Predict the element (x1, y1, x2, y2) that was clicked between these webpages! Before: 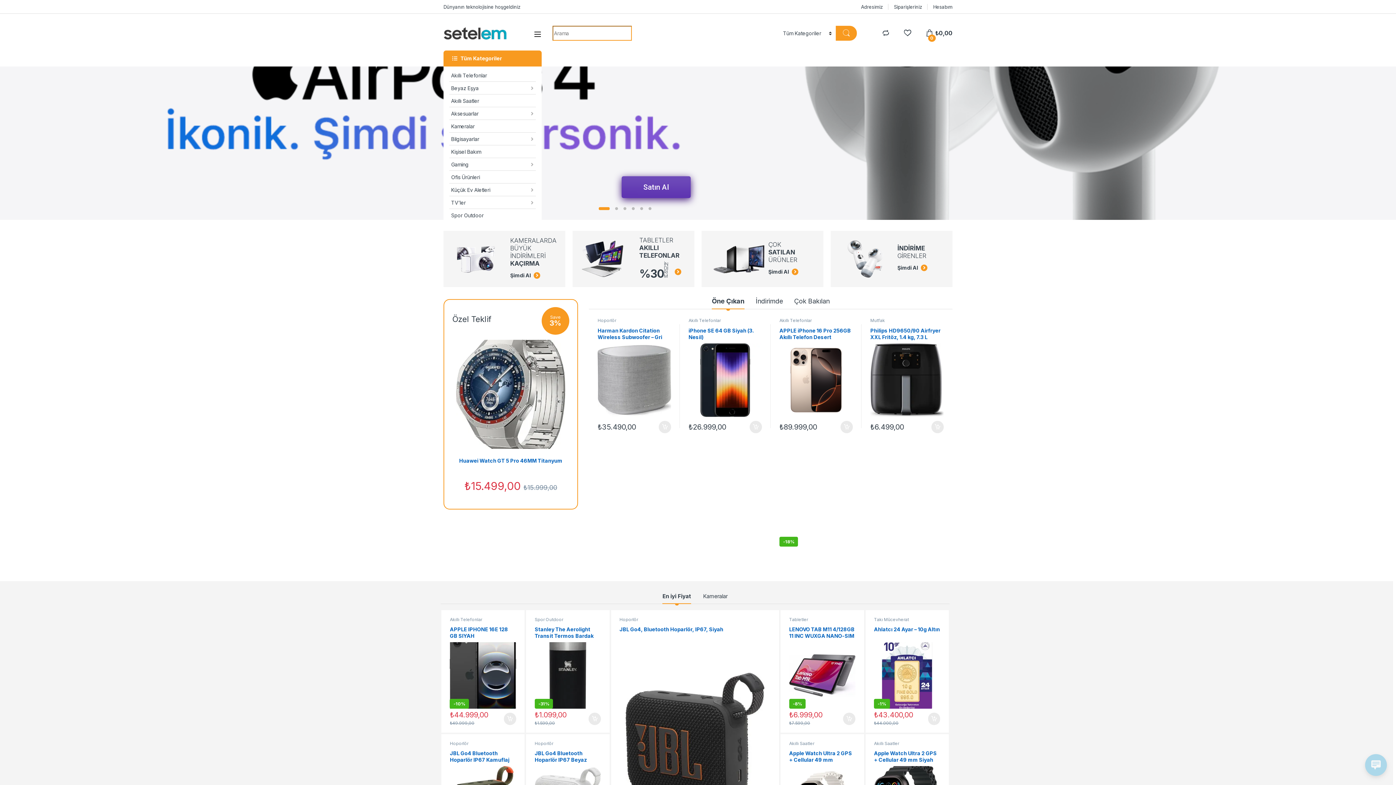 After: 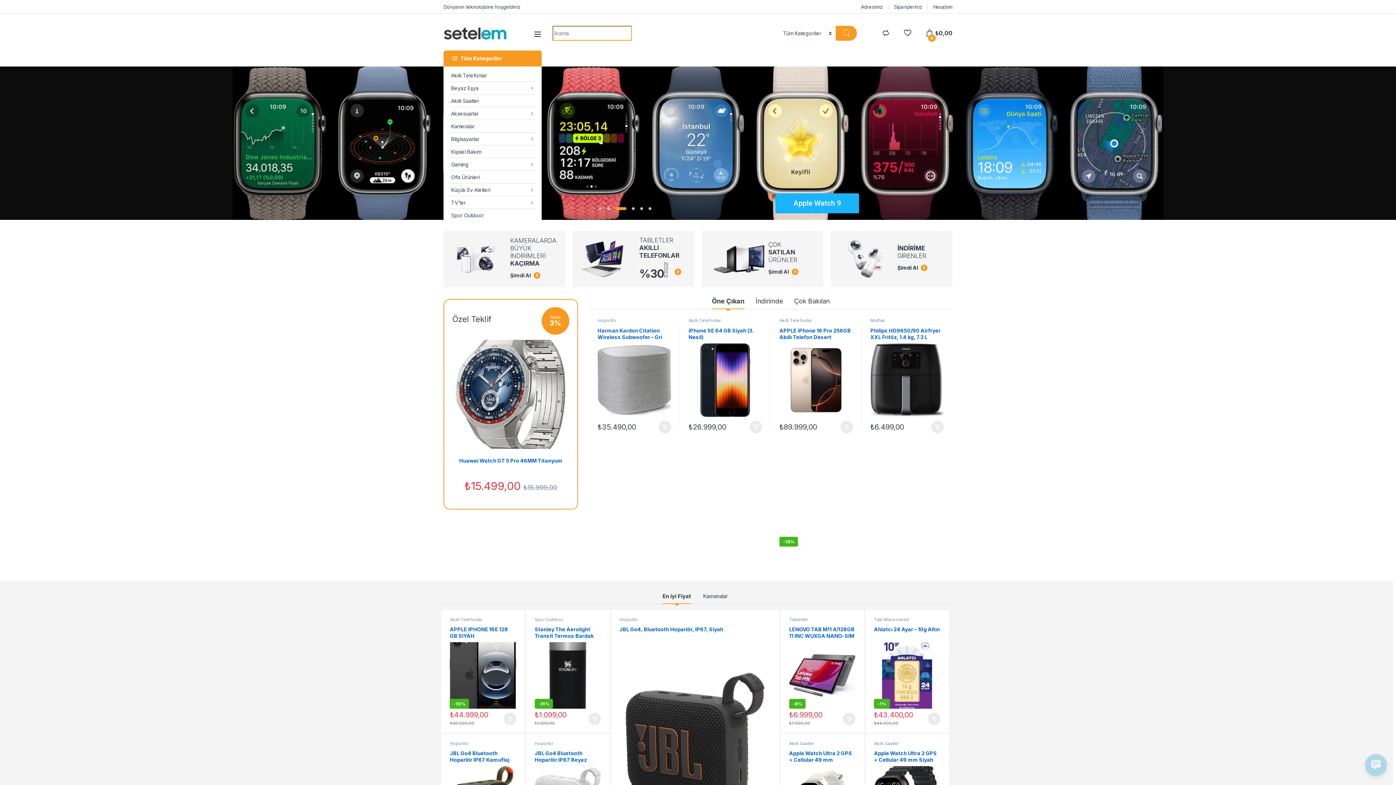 Action: label: İNDİRİME
GİRENLER
Şimdi Al bbox: (836, 240, 946, 277)